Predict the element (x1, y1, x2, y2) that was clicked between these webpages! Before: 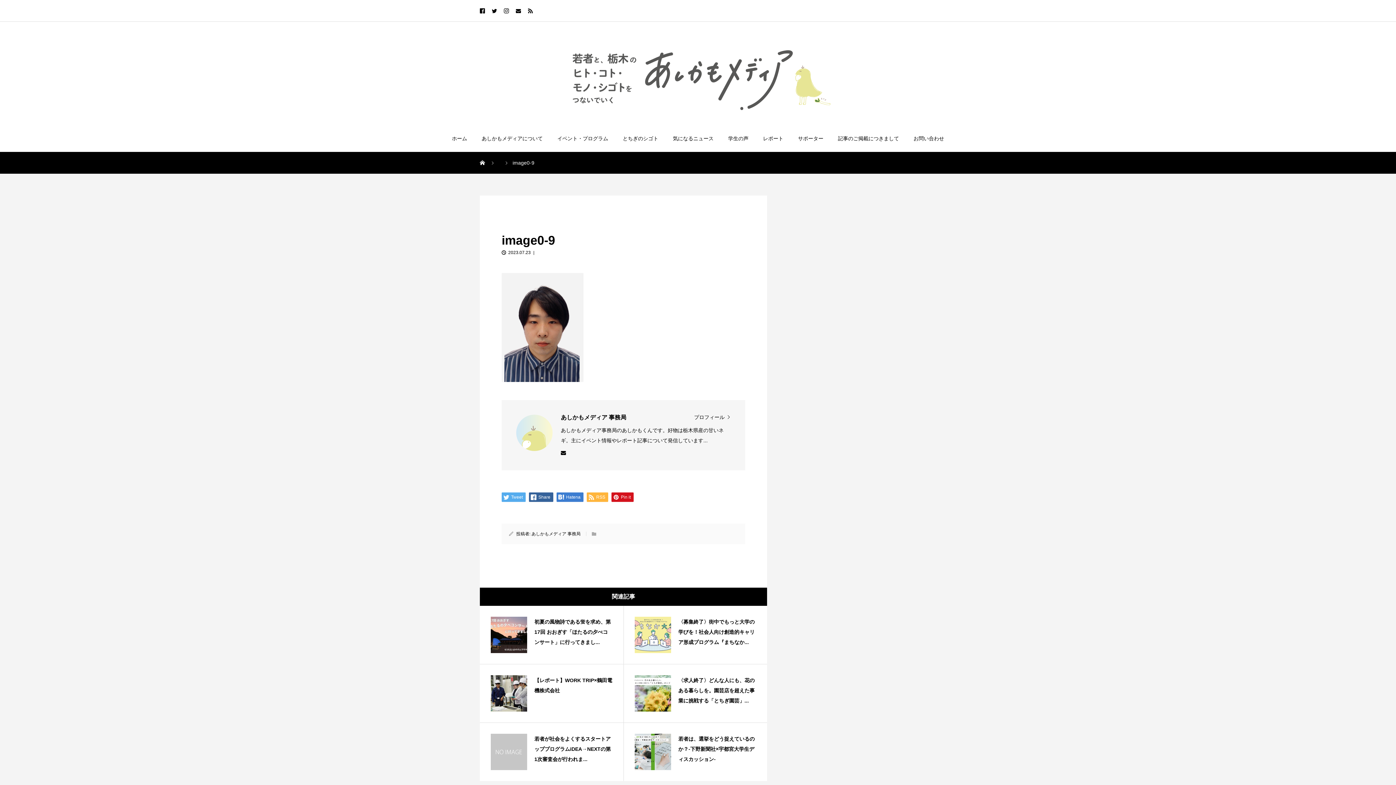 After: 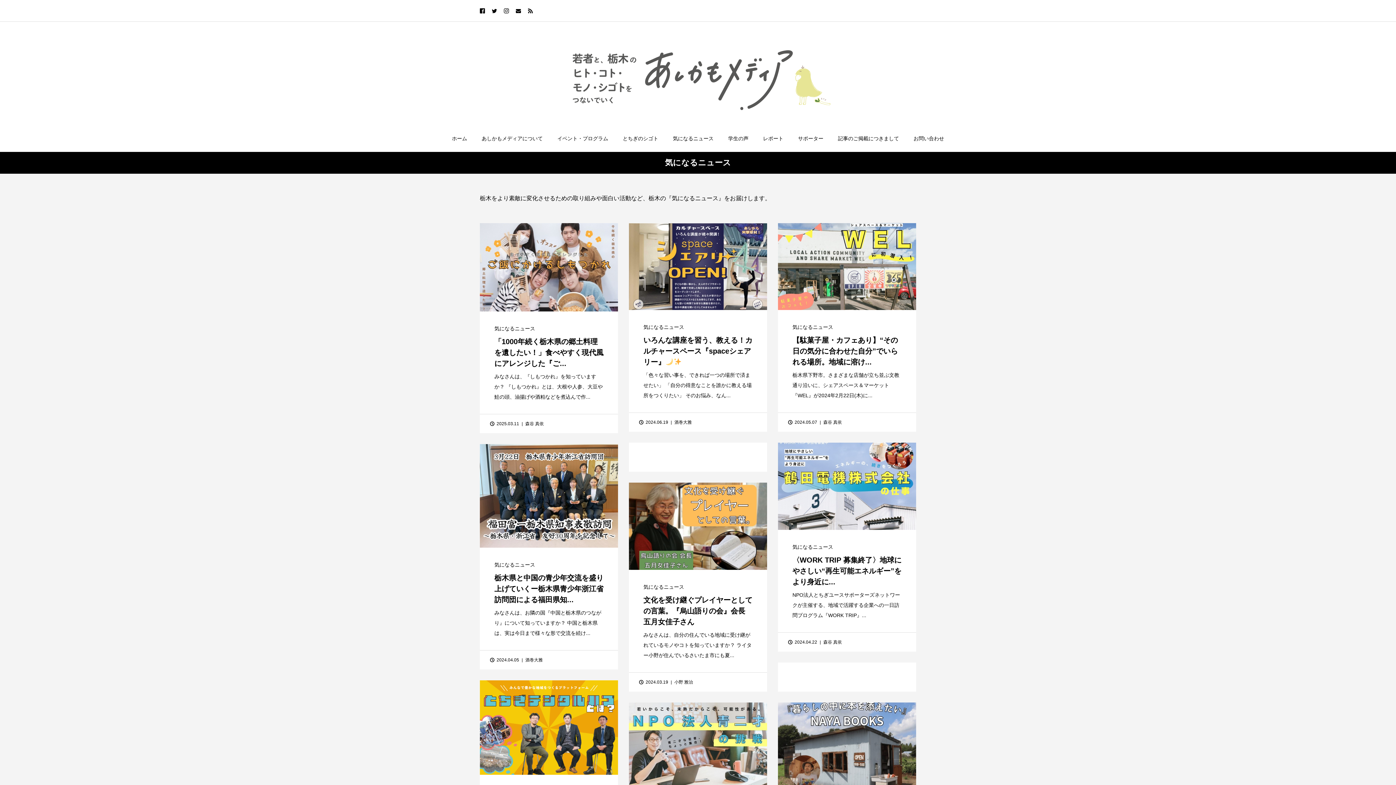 Action: label: 気になるニュース bbox: (665, 124, 721, 151)